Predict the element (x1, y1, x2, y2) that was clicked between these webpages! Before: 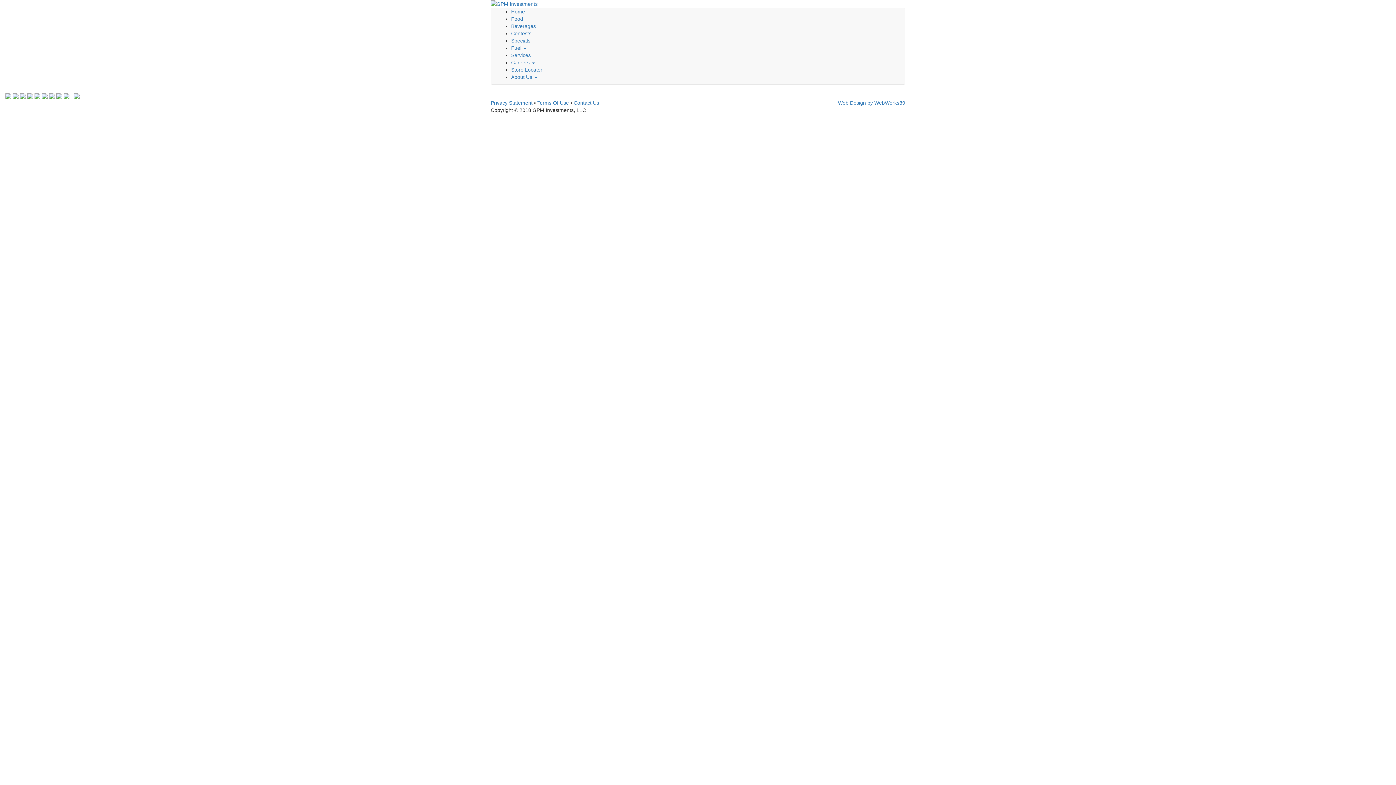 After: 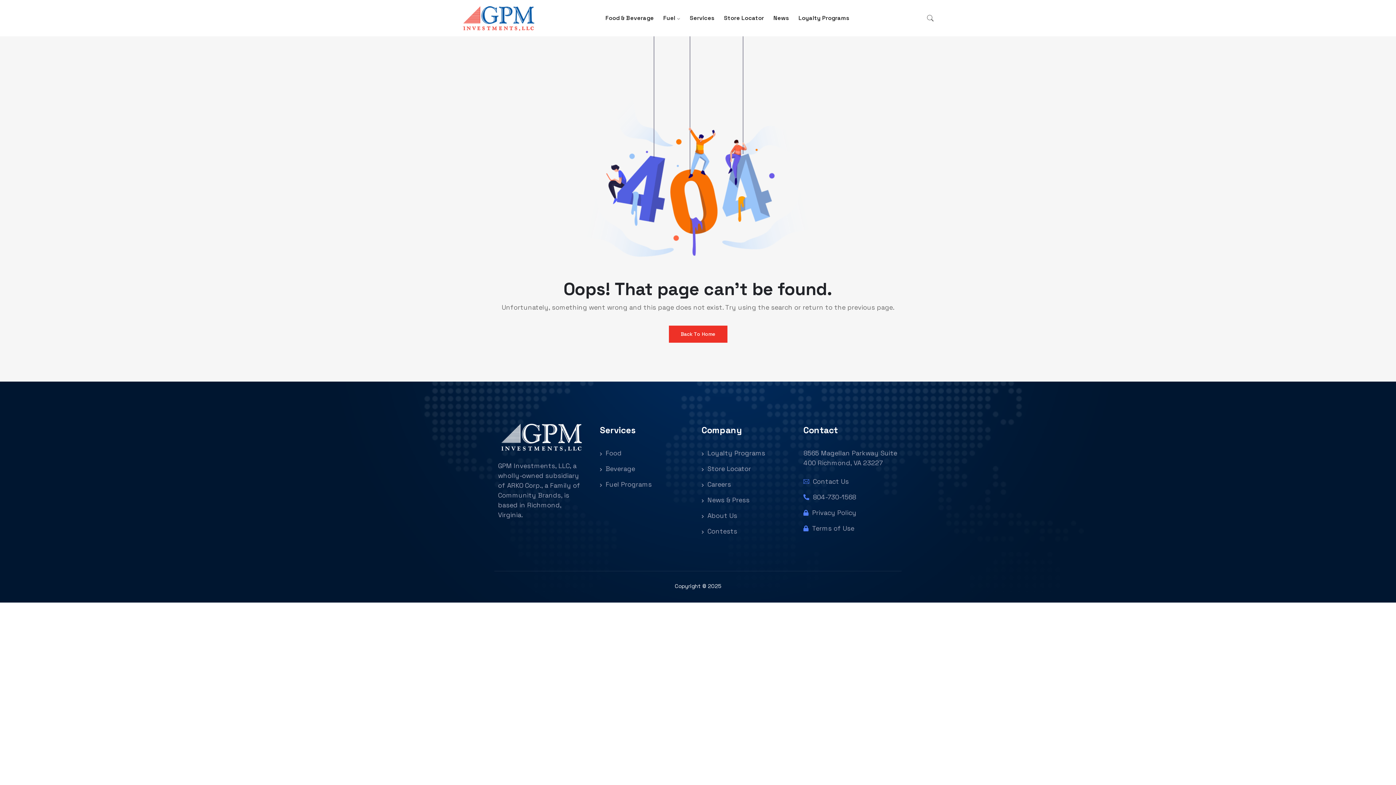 Action: label: Specials bbox: (511, 37, 530, 43)